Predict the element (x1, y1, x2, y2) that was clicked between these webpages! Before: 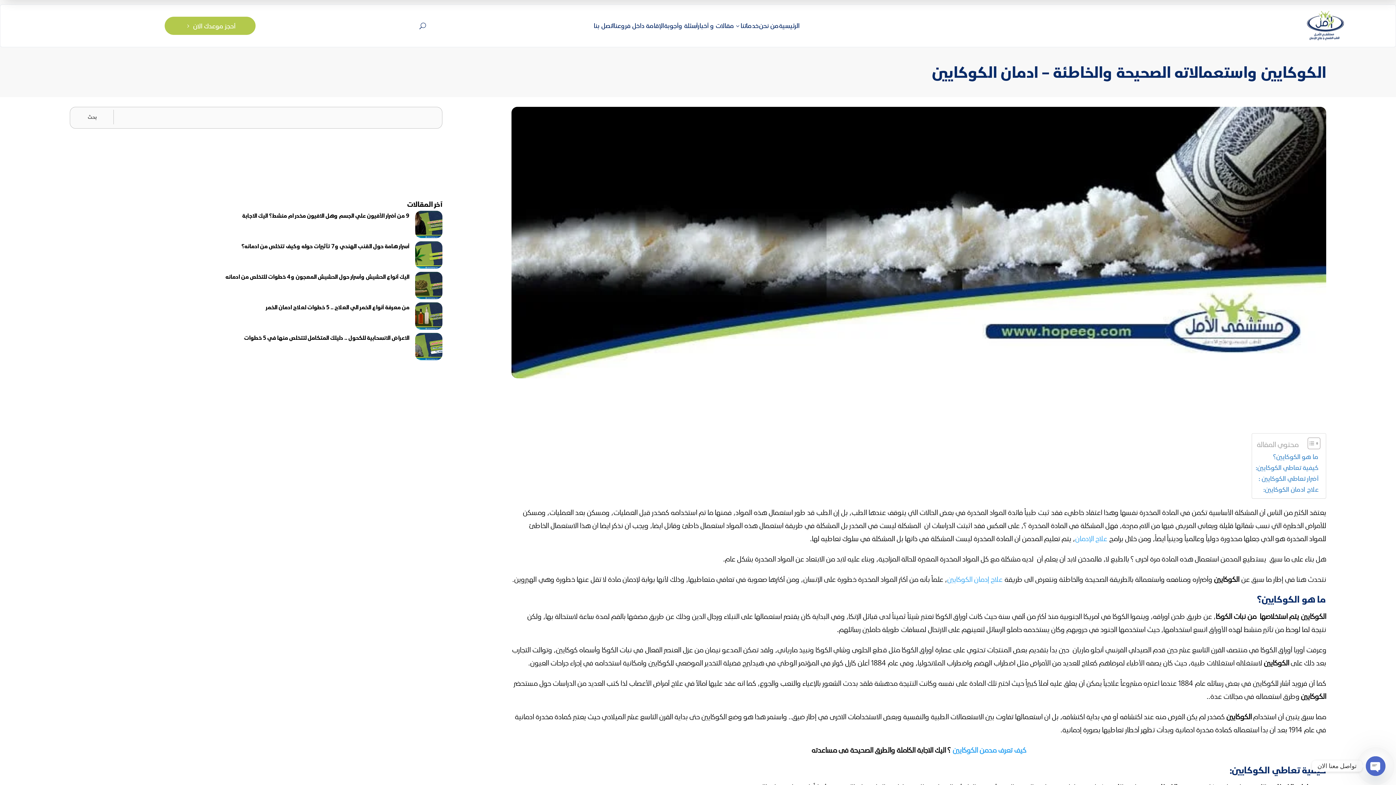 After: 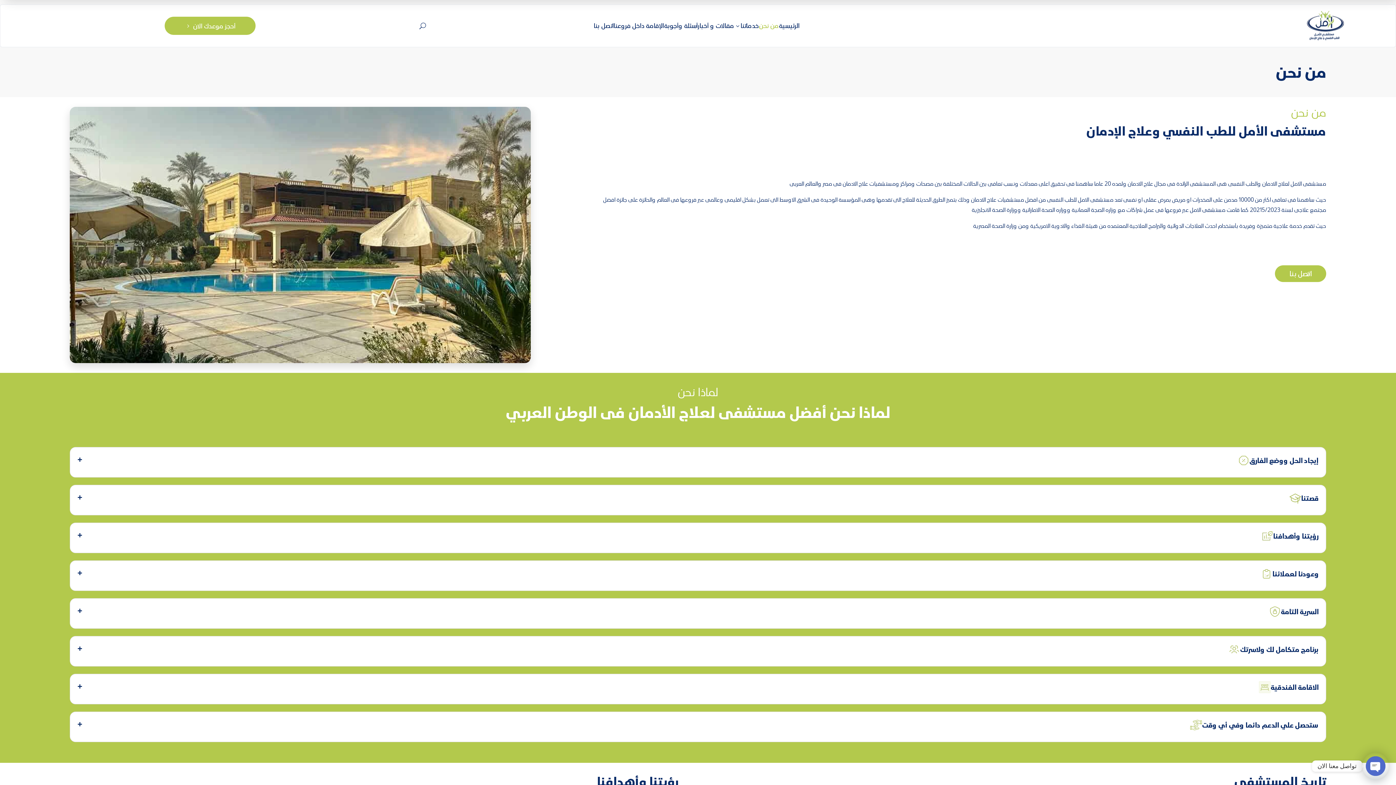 Action: bbox: (759, 21, 779, 30) label: من نحن